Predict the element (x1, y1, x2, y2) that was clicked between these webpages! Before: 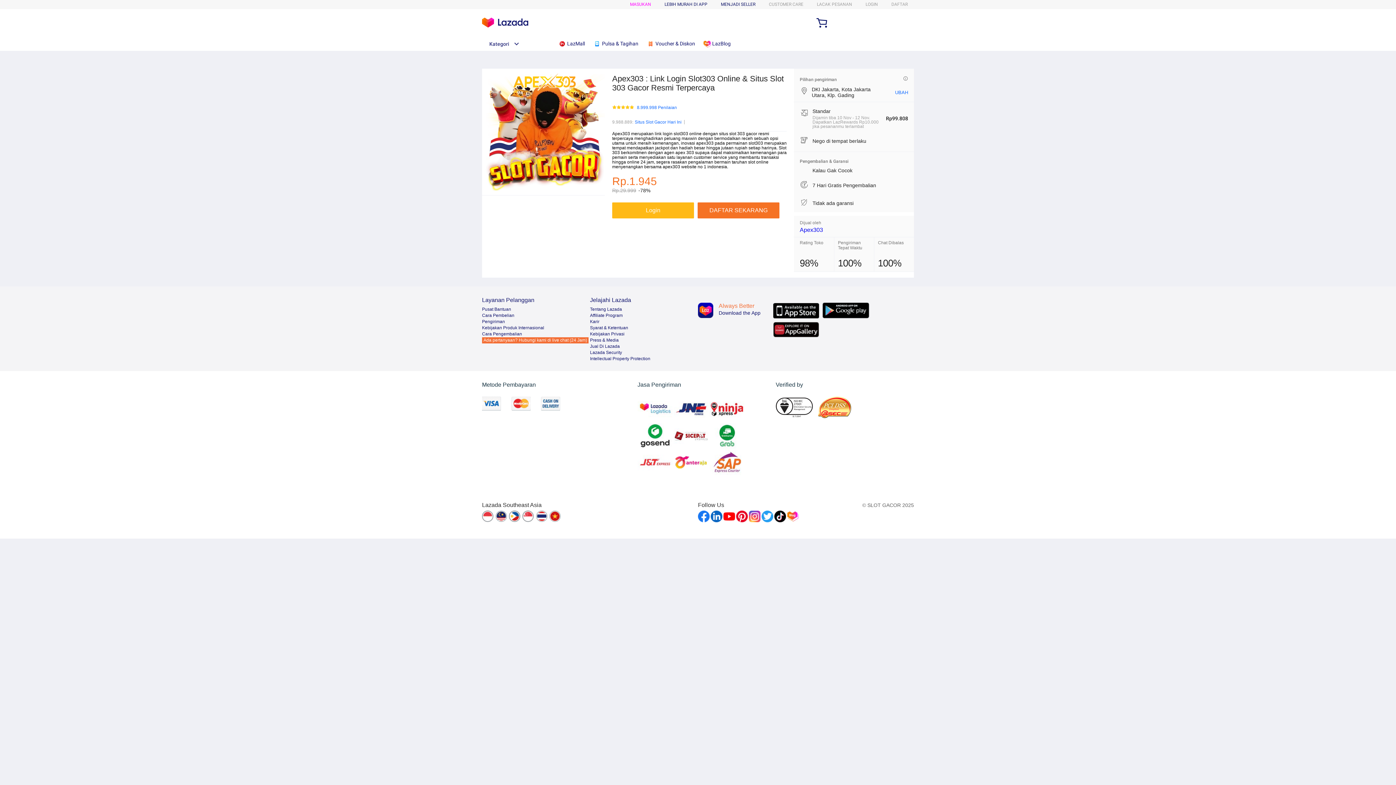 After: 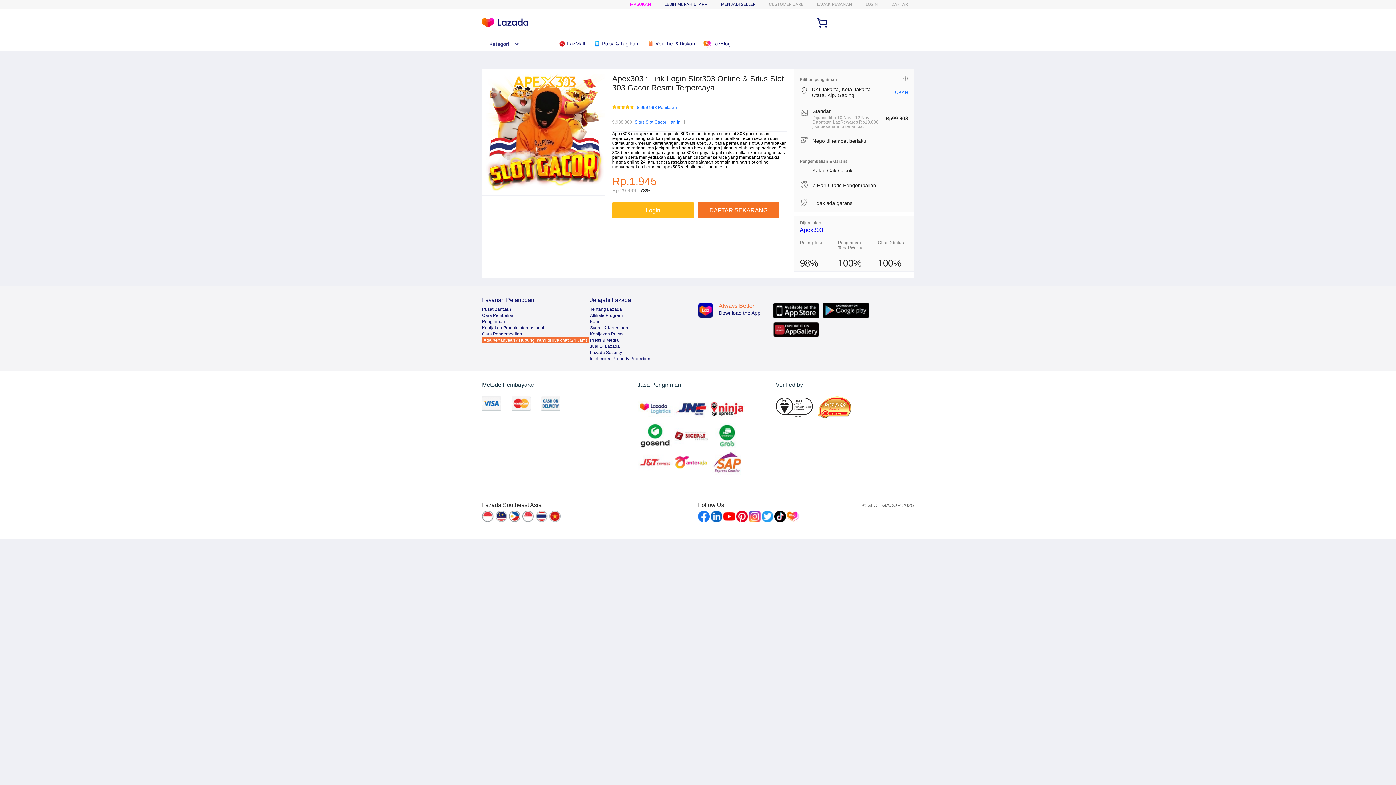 Action: bbox: (590, 344, 620, 349) label: Jual Di Lazada